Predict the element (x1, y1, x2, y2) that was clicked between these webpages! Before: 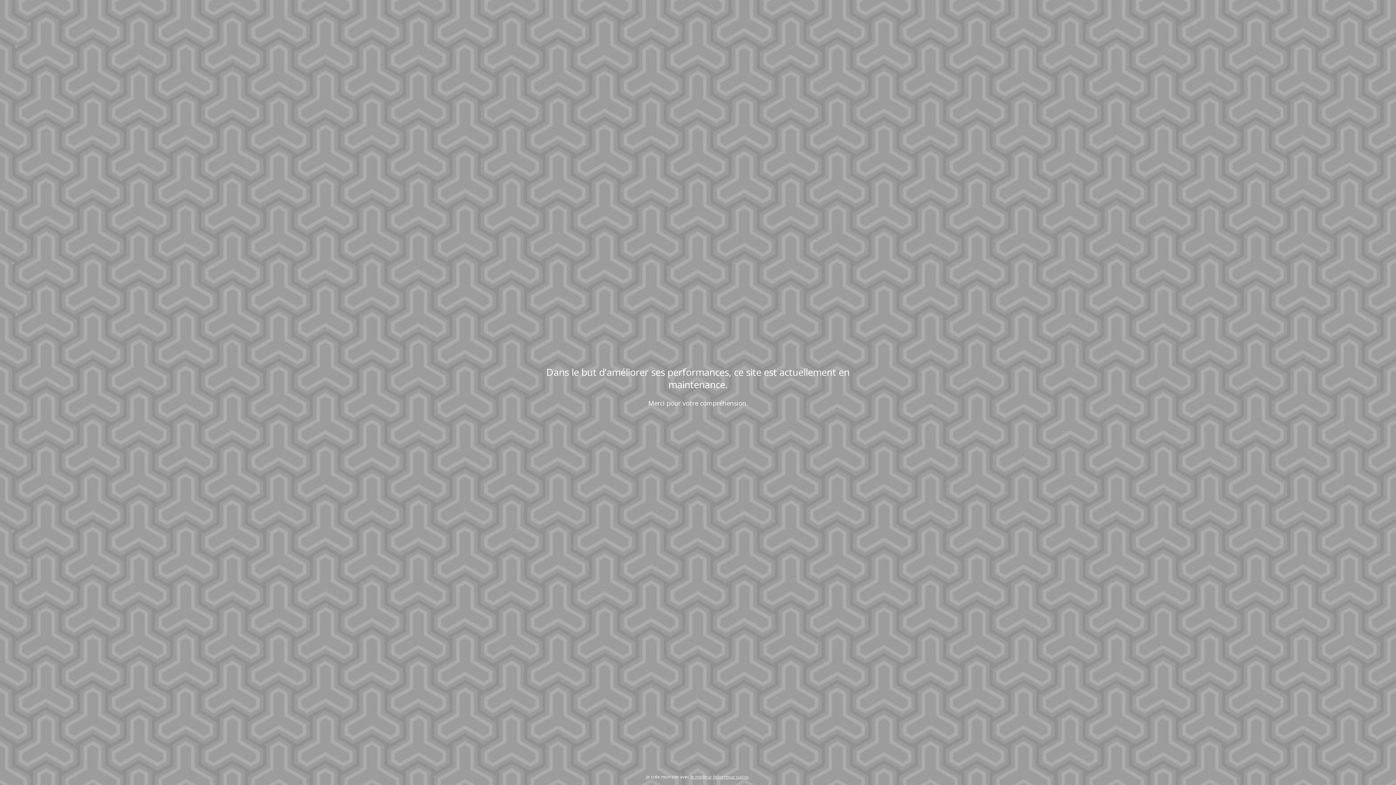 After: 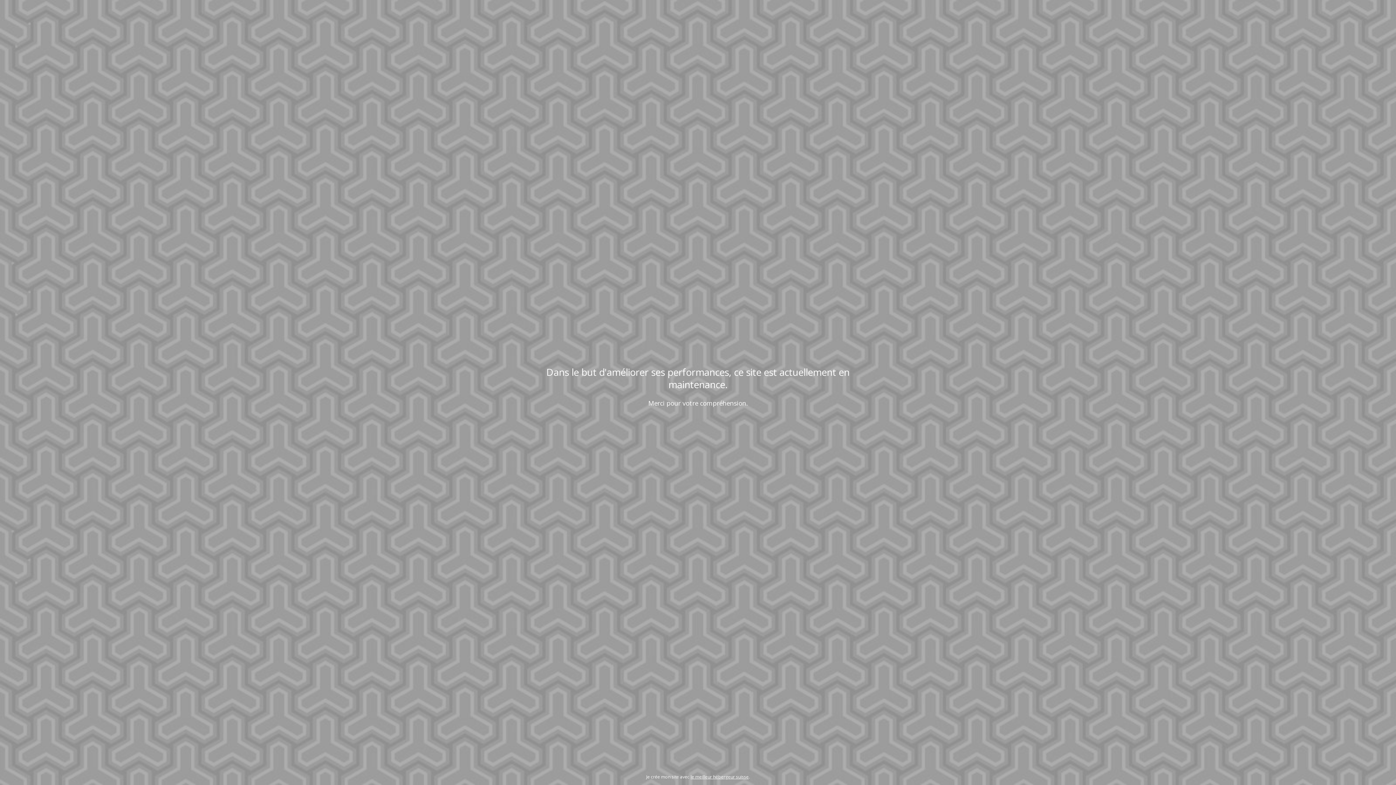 Action: bbox: (690, 774, 748, 780) label: le meilleur hébergeur suisse